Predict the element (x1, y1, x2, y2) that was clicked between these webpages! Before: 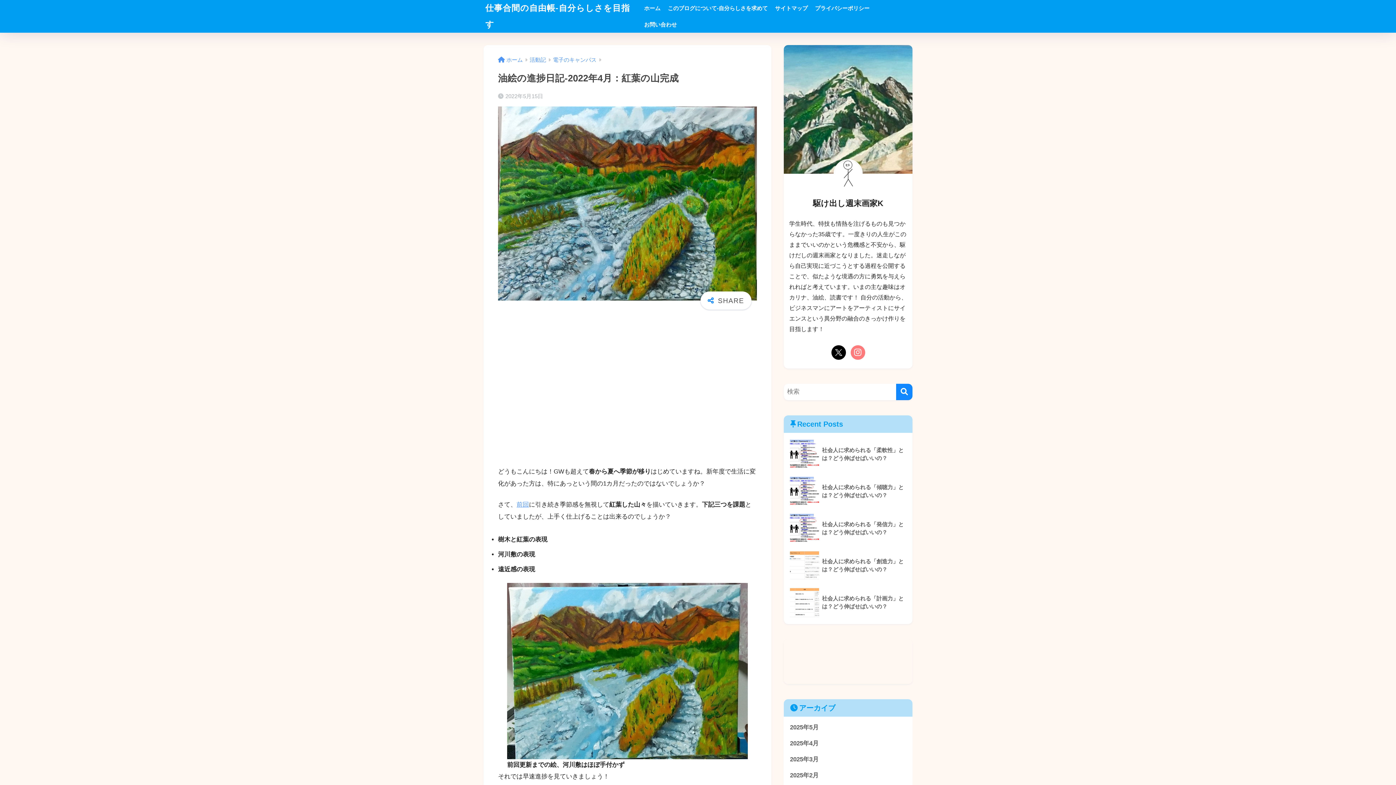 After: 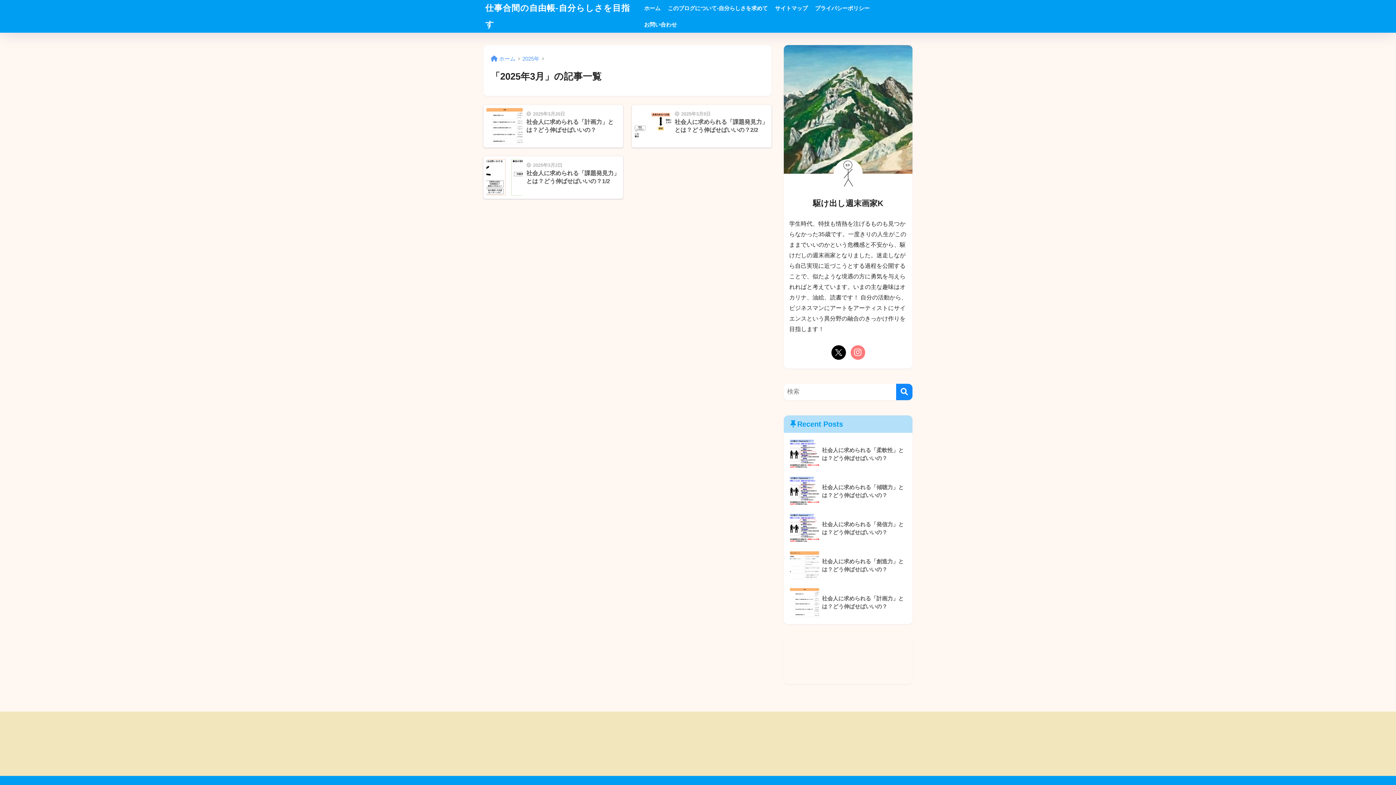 Action: label: 2025年3月 bbox: (787, 752, 909, 768)